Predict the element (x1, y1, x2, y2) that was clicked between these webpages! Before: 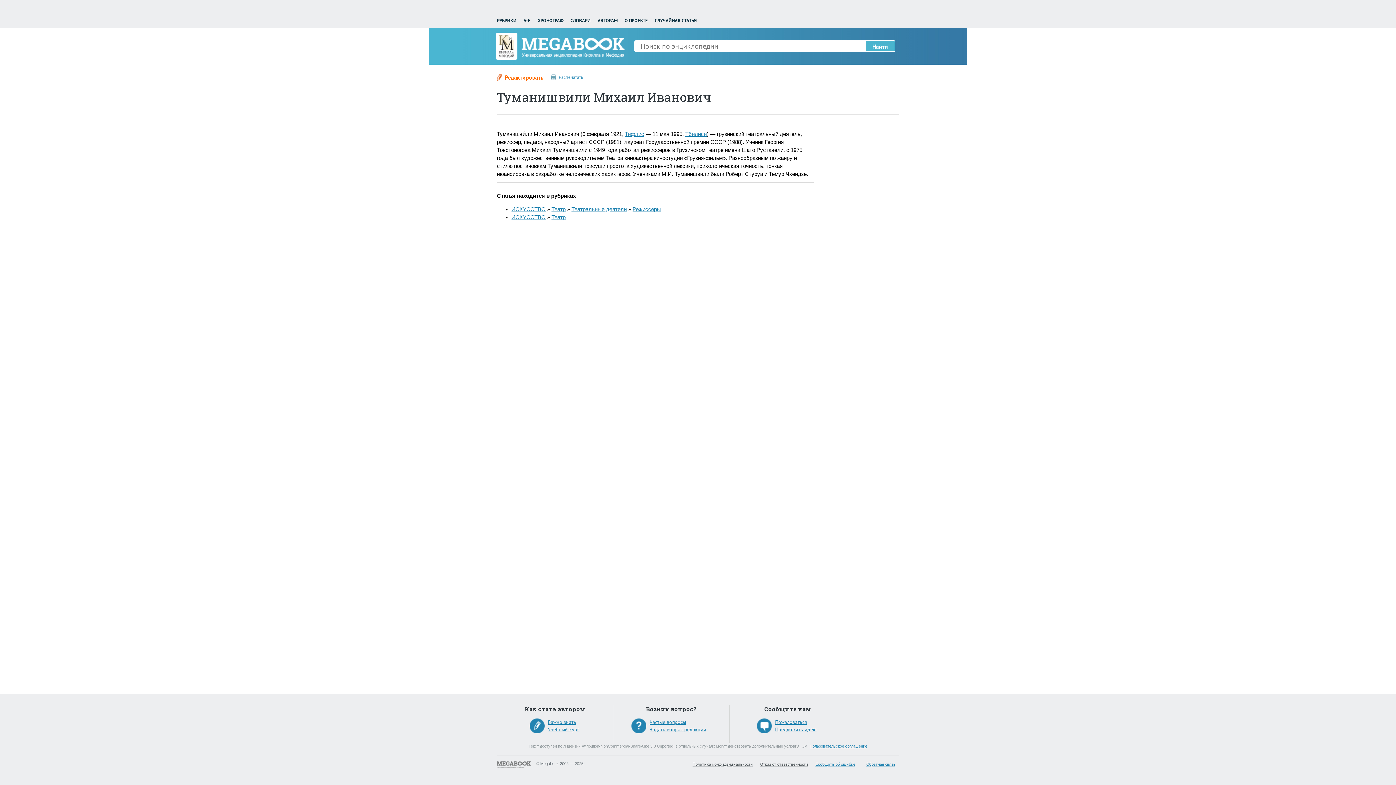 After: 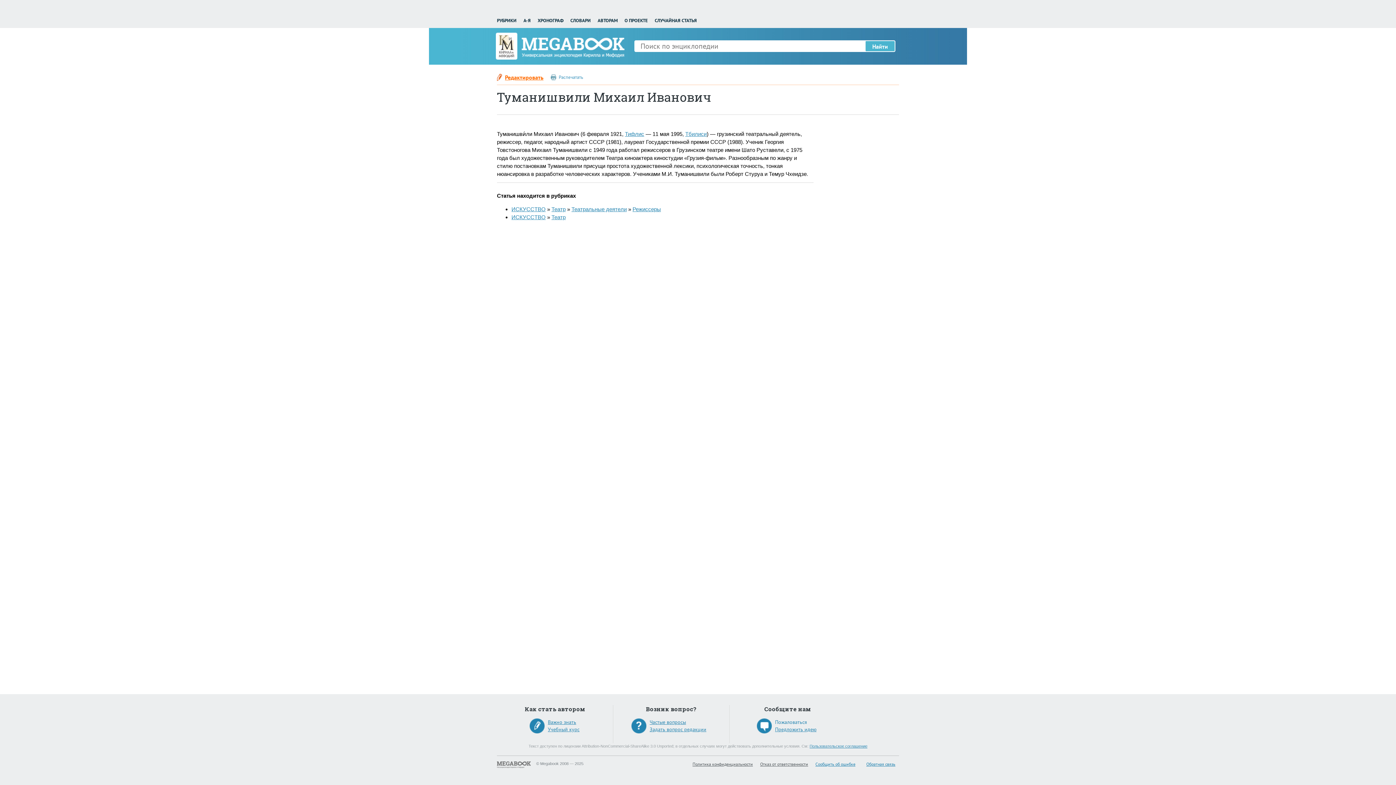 Action: bbox: (775, 718, 845, 726) label: Пожаловаться